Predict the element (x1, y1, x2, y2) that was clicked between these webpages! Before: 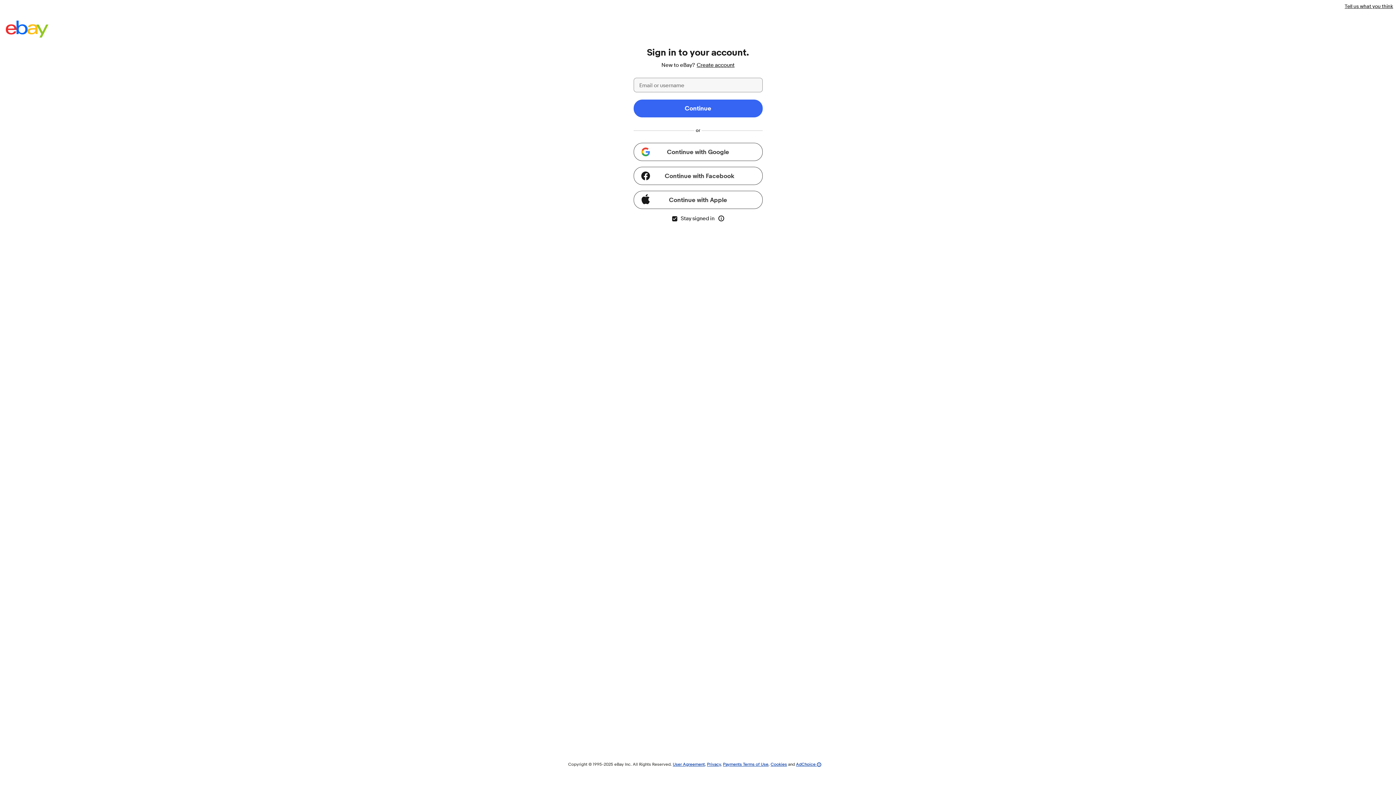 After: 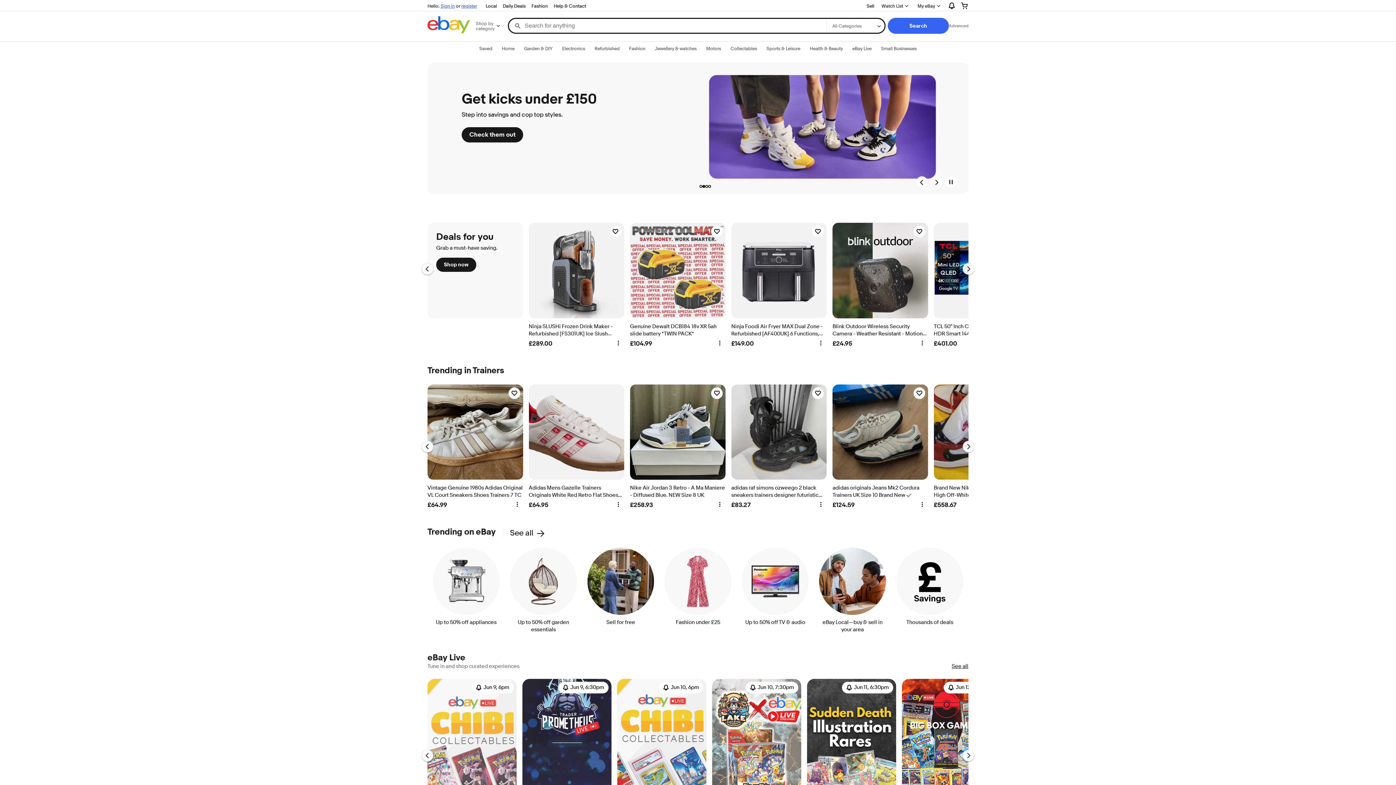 Action: bbox: (5, 20, 48, 40)